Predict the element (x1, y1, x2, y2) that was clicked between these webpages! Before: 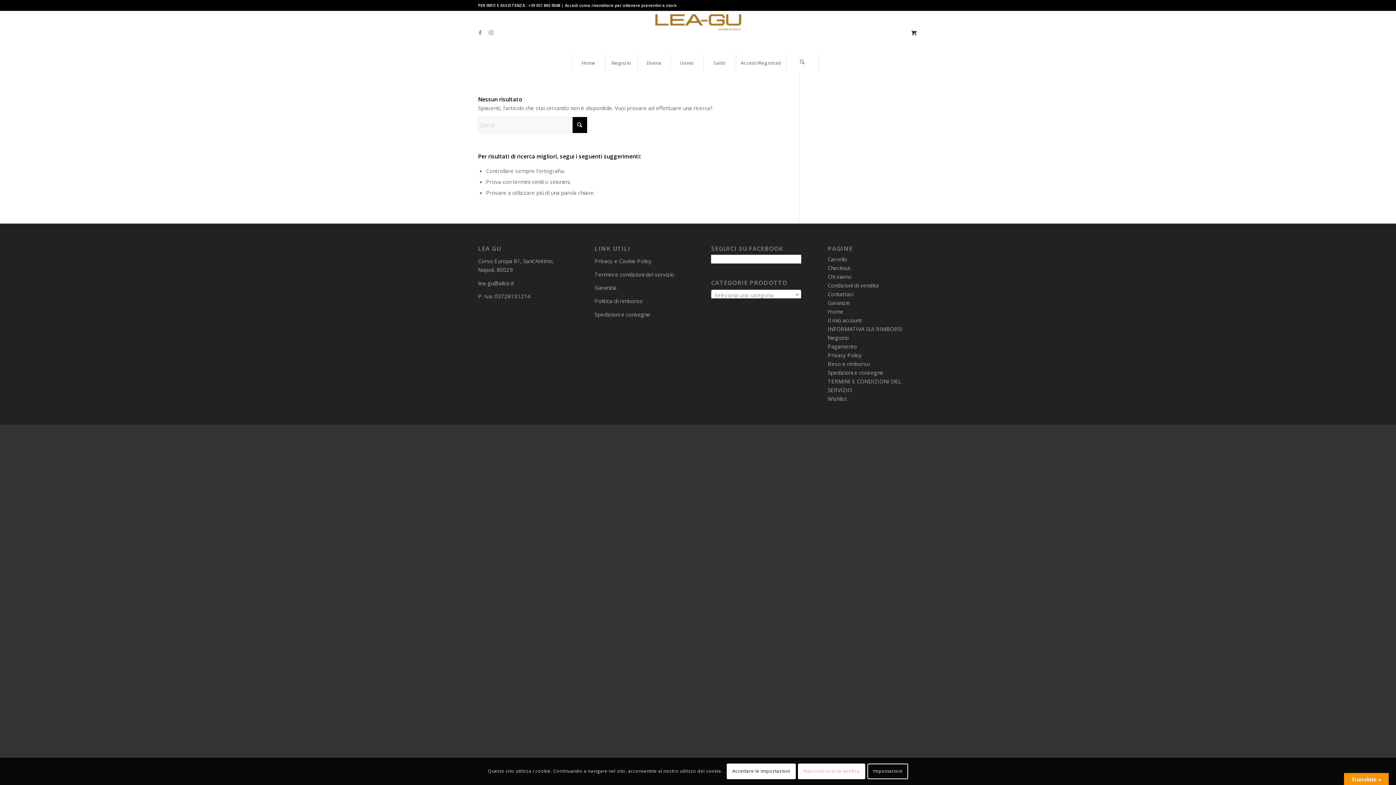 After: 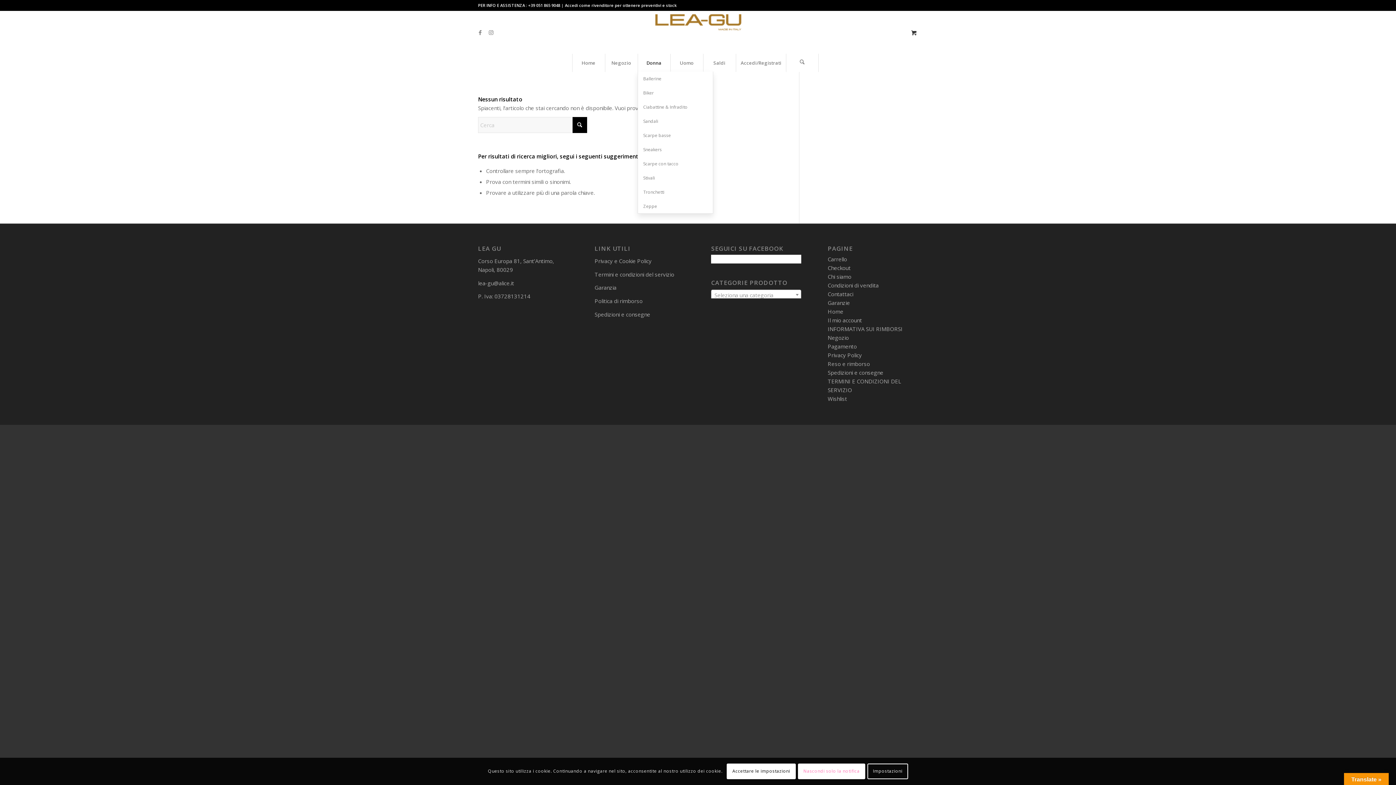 Action: bbox: (637, 53, 670, 72) label: Donna